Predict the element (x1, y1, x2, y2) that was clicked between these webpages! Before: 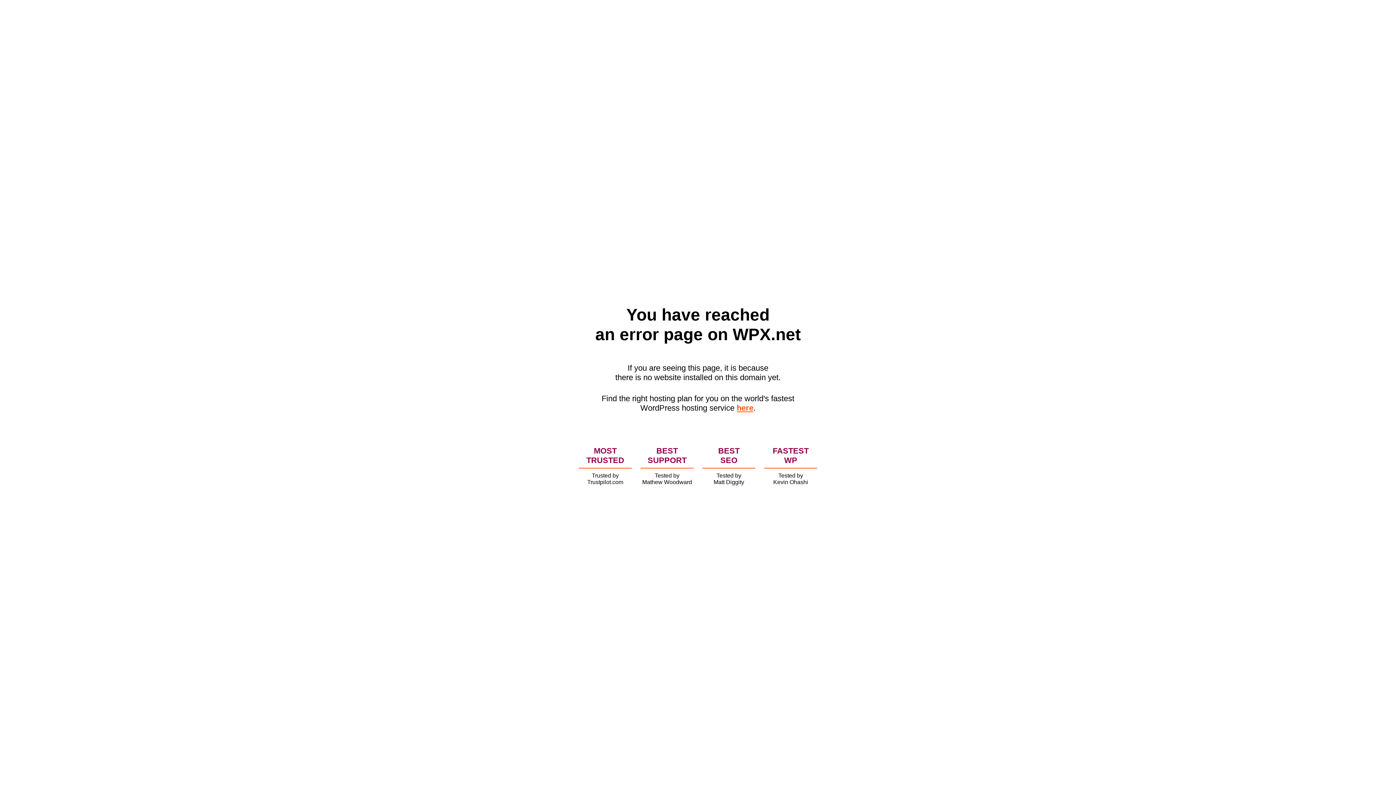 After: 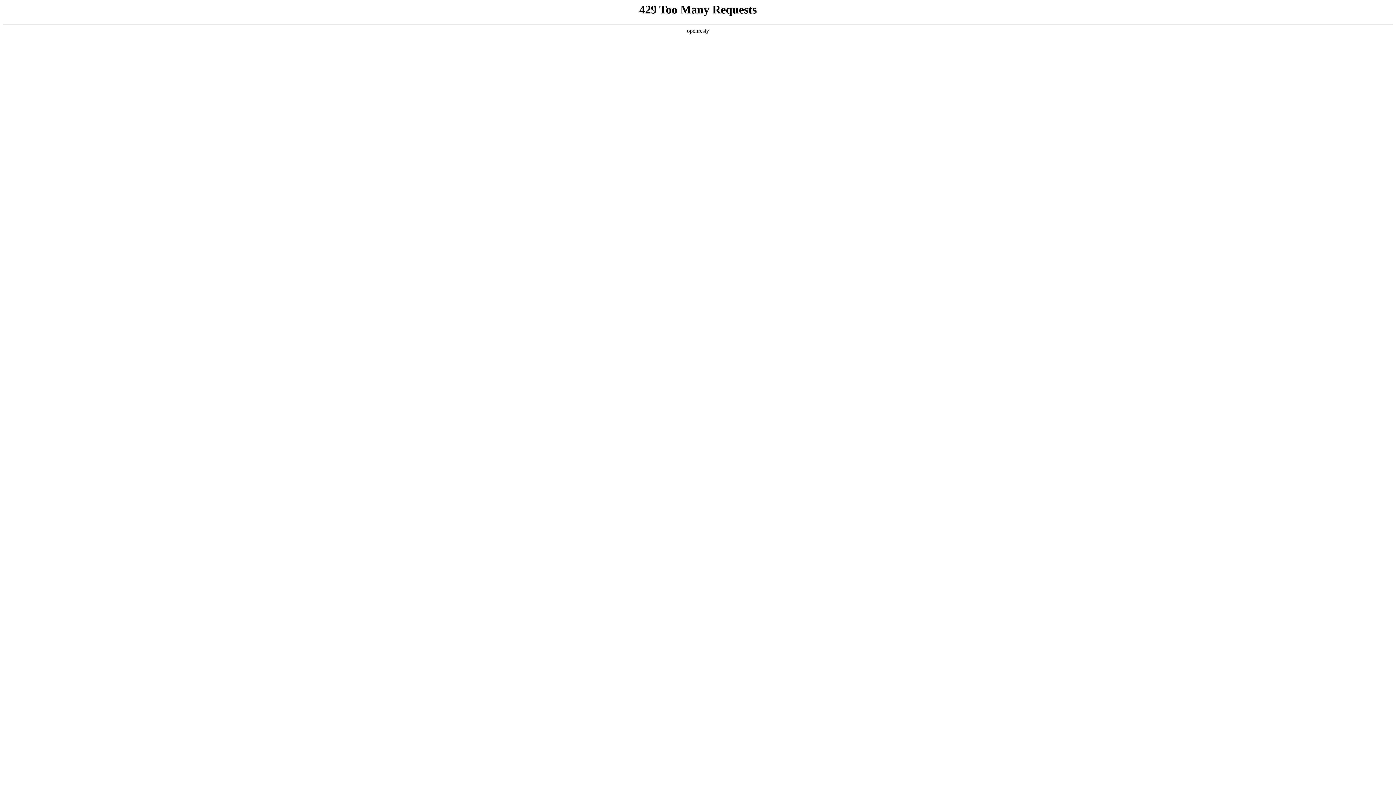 Action: bbox: (736, 403, 753, 412) label: here